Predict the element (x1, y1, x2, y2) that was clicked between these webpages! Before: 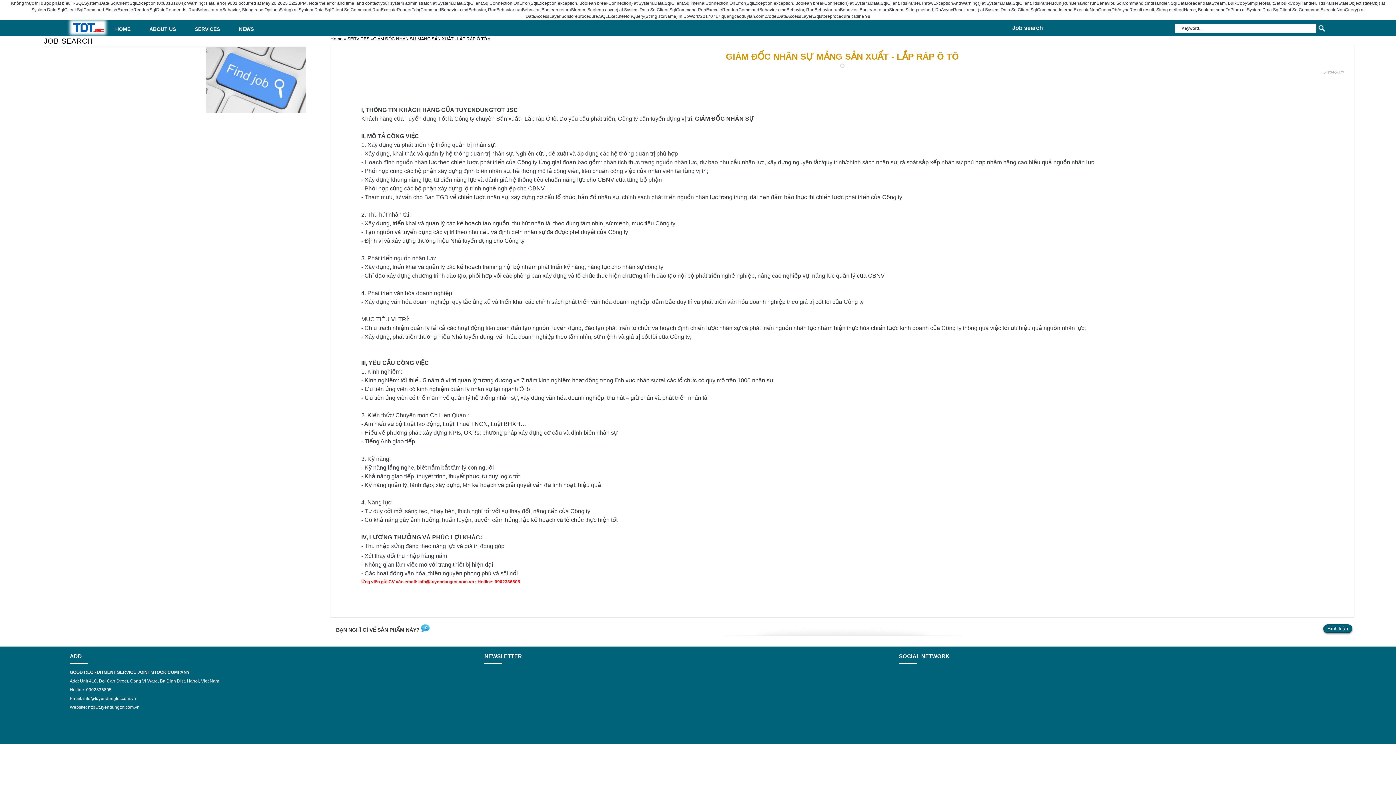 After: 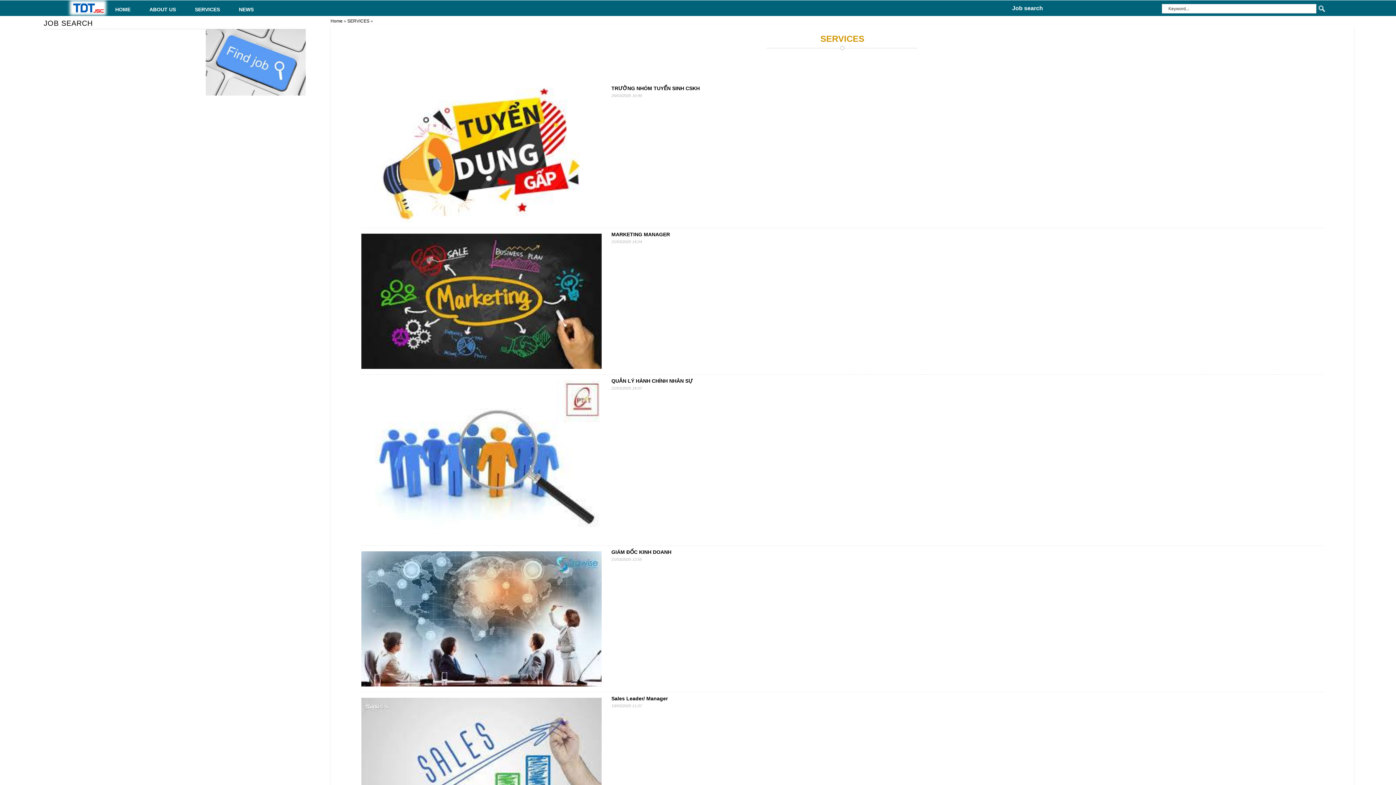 Action: bbox: (185, 20, 229, 38) label: SERVICES